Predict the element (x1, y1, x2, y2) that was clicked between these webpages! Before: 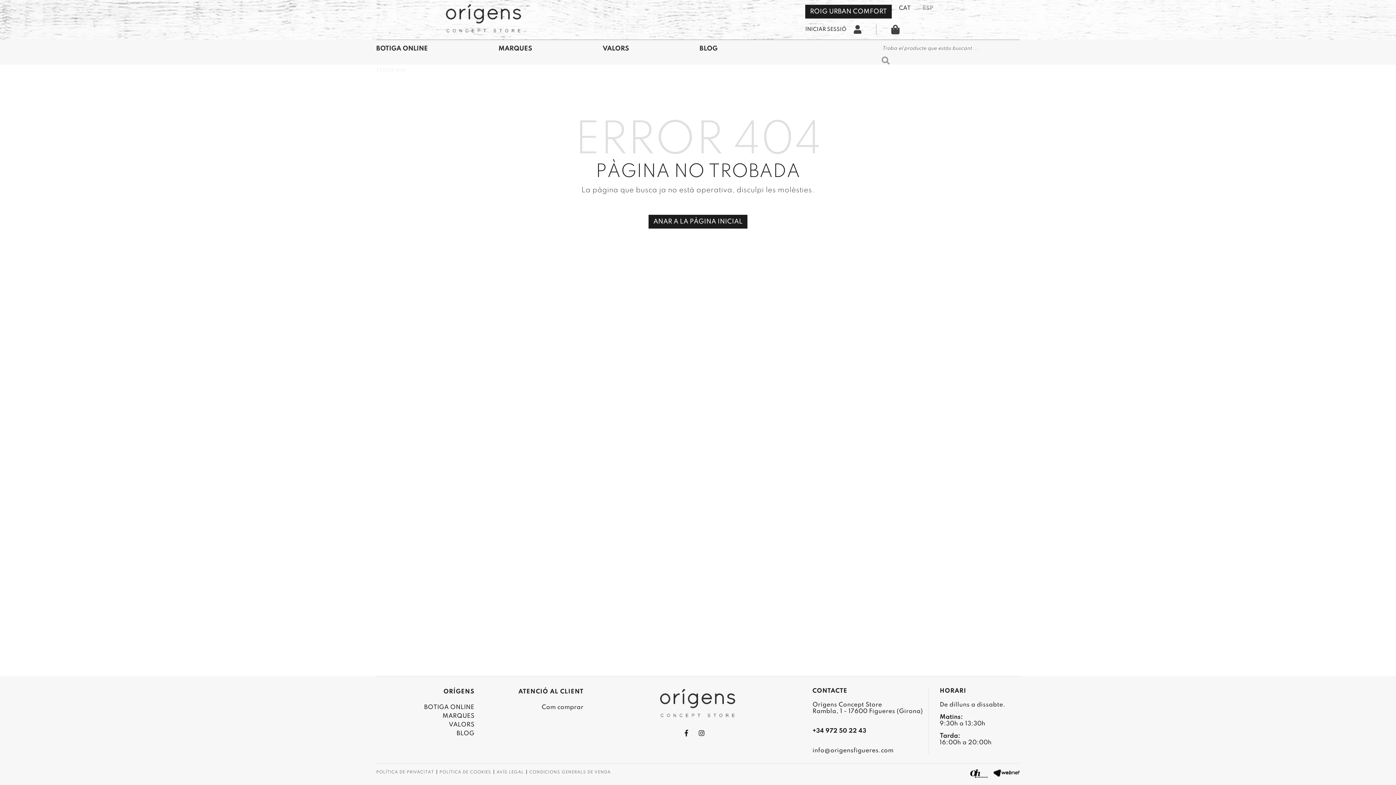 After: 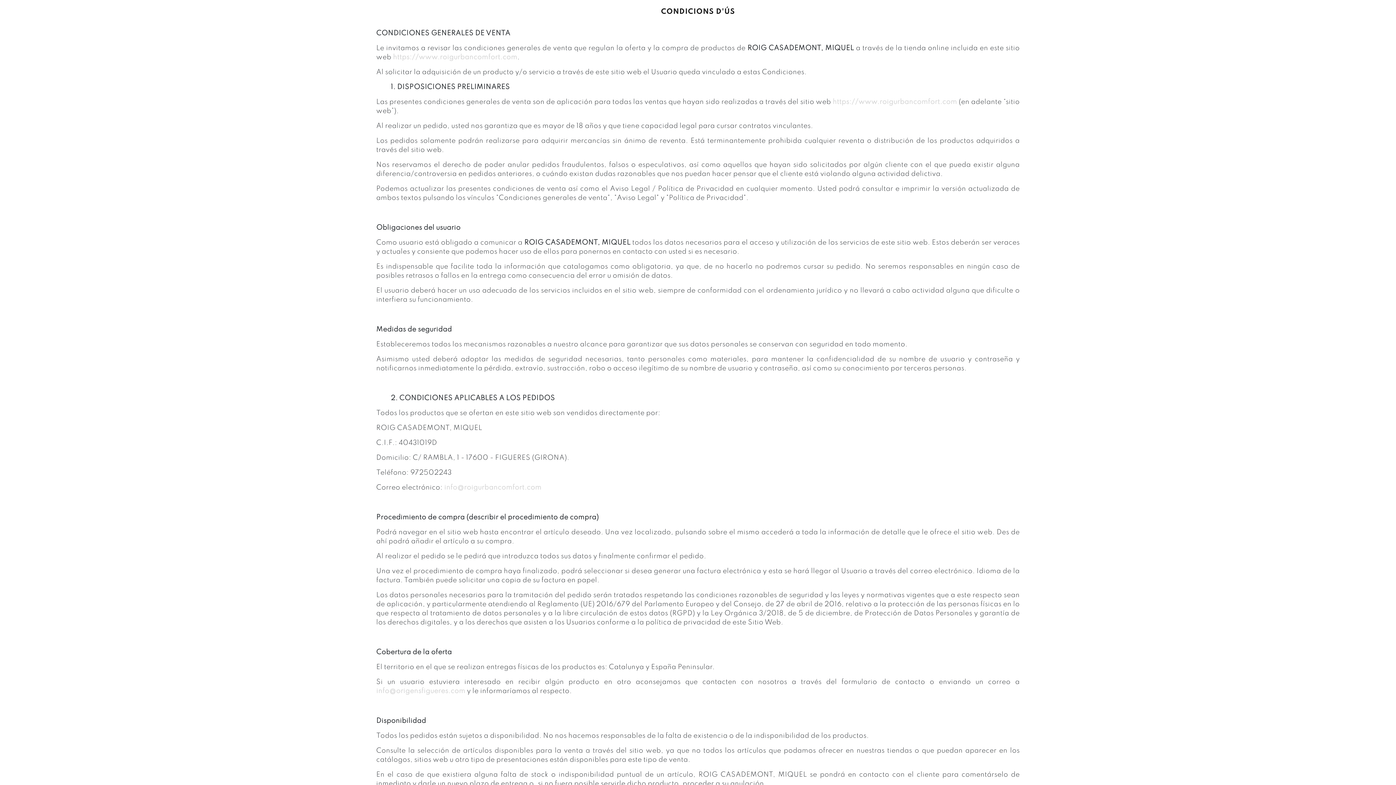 Action: label: CONDICIONS GENERALS DE VENDA bbox: (526, 770, 610, 775)